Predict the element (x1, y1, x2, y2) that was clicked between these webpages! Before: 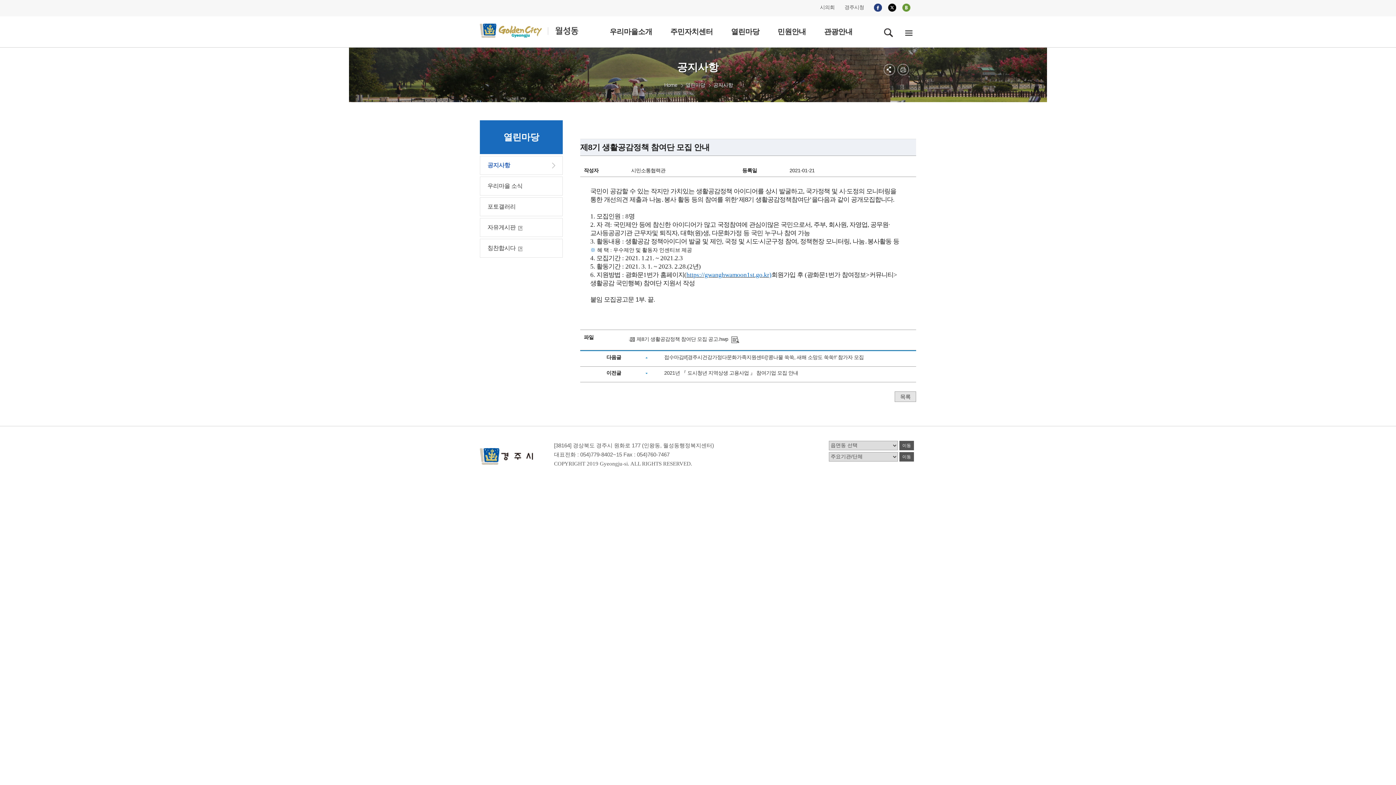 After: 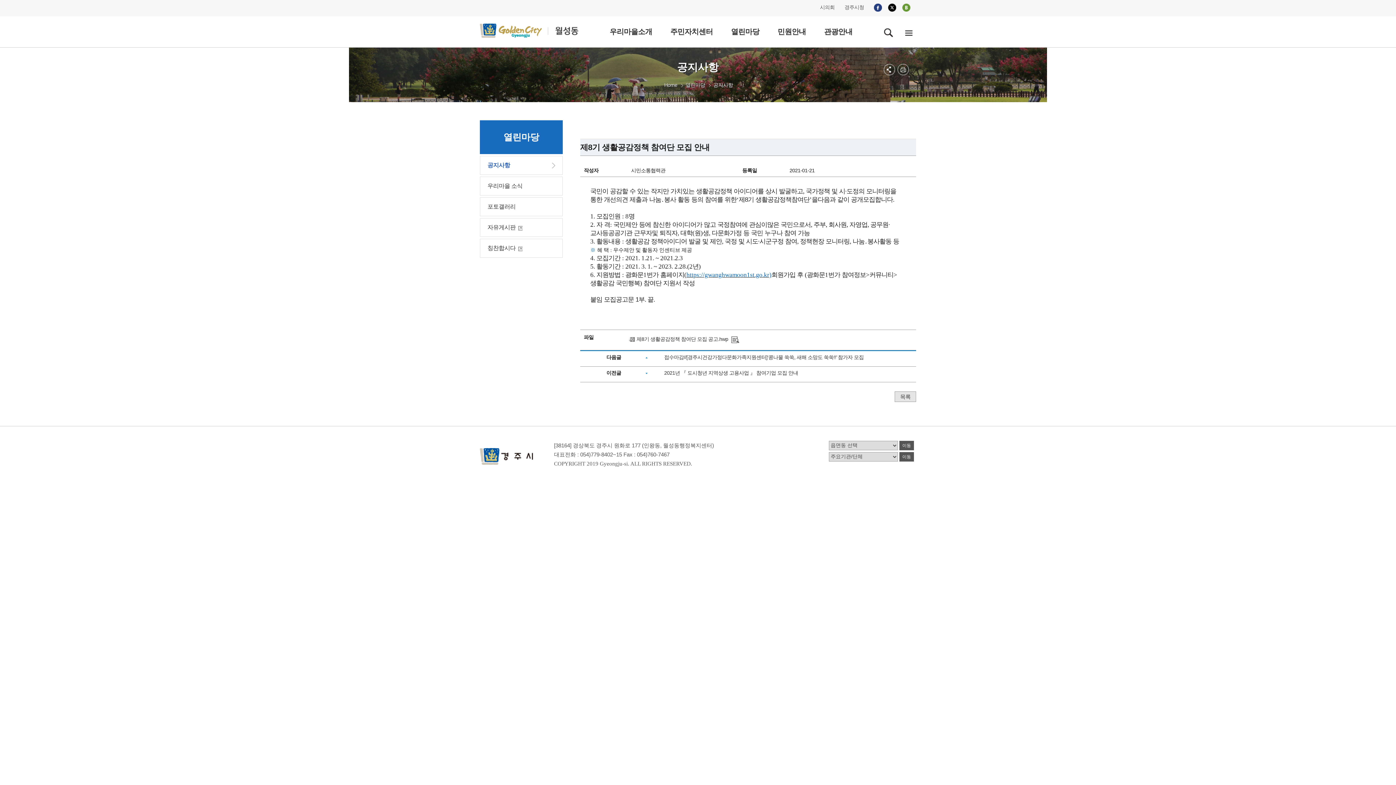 Action: bbox: (884, 0, 898, 14)